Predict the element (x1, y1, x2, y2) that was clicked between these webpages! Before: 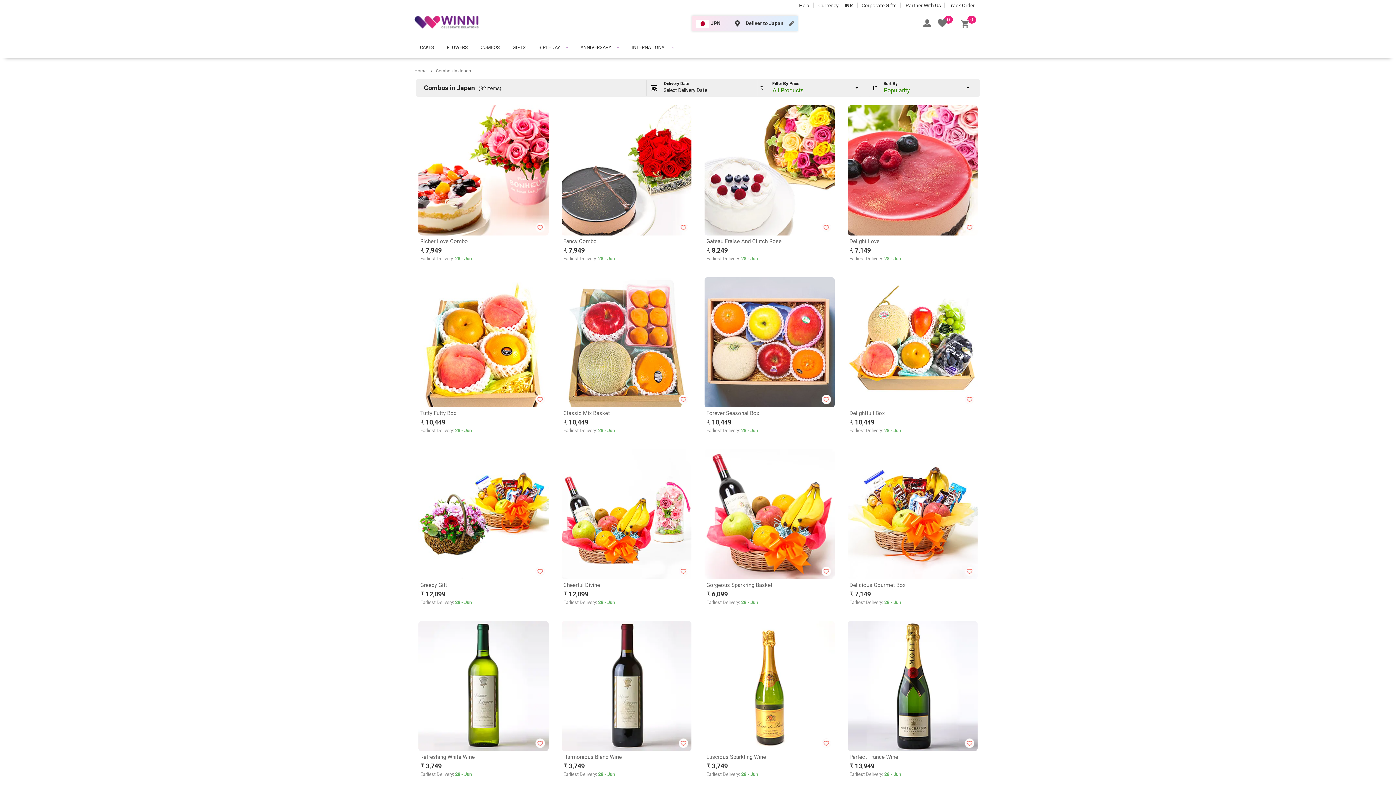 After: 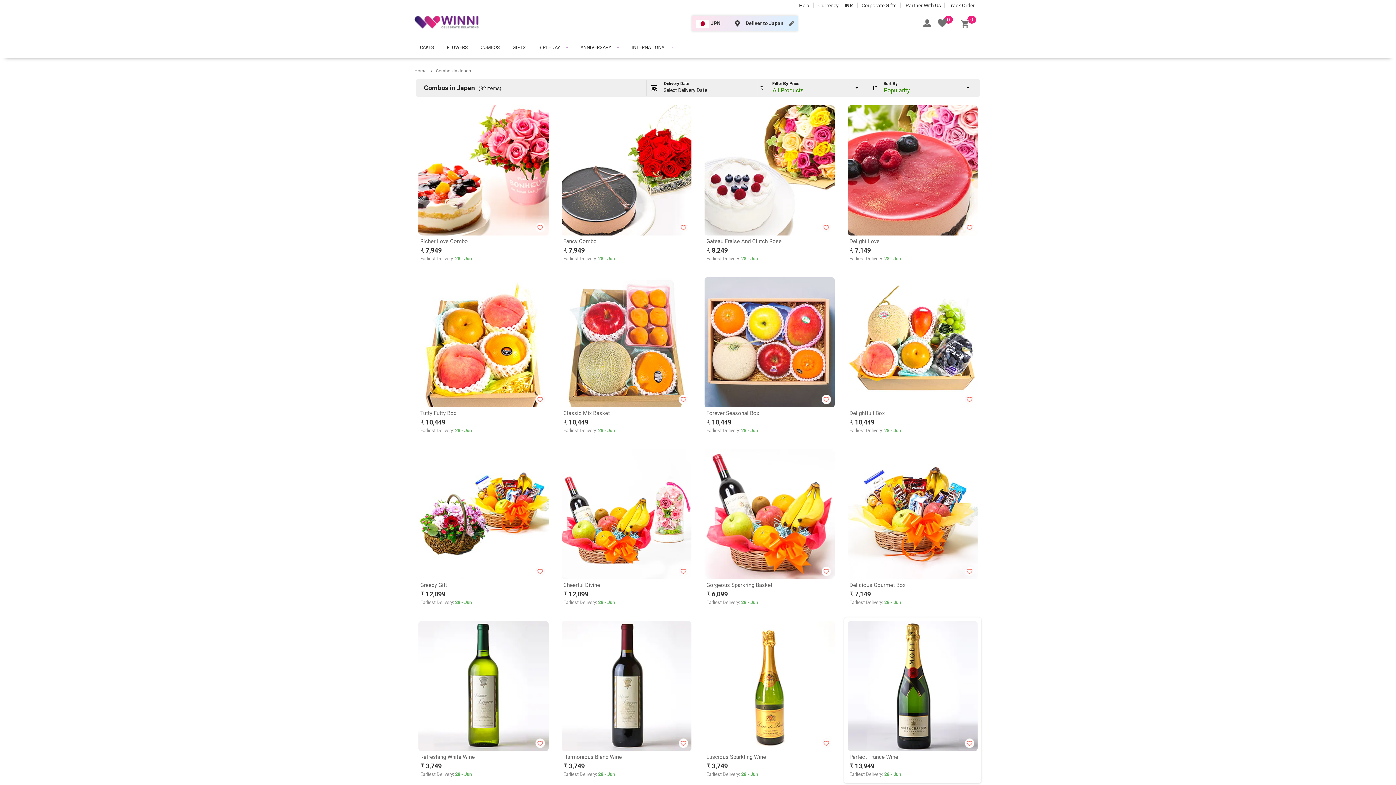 Action: label: Perfect France Wine
₹ 13,949
Earliest Delivery: 28 - Jun bbox: (844, 617, 981, 783)